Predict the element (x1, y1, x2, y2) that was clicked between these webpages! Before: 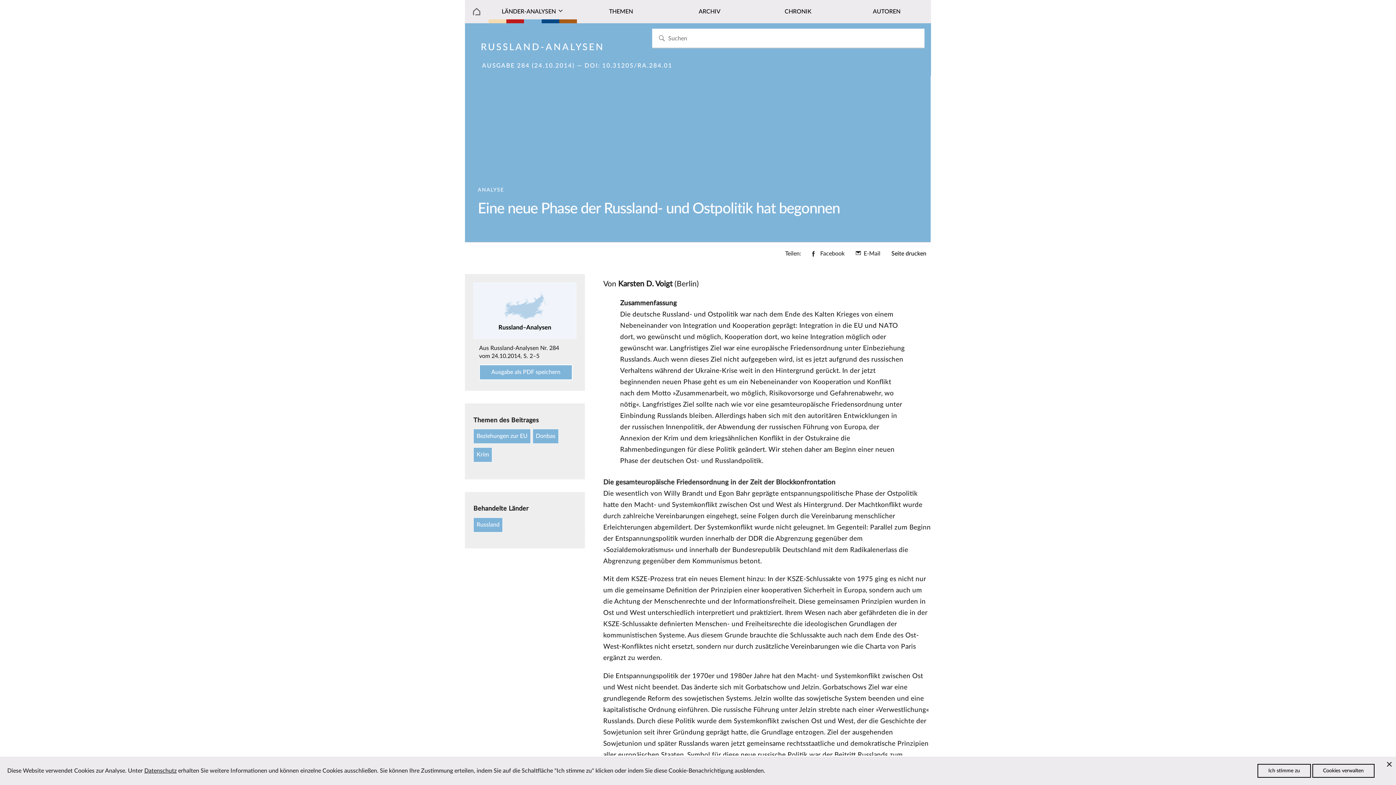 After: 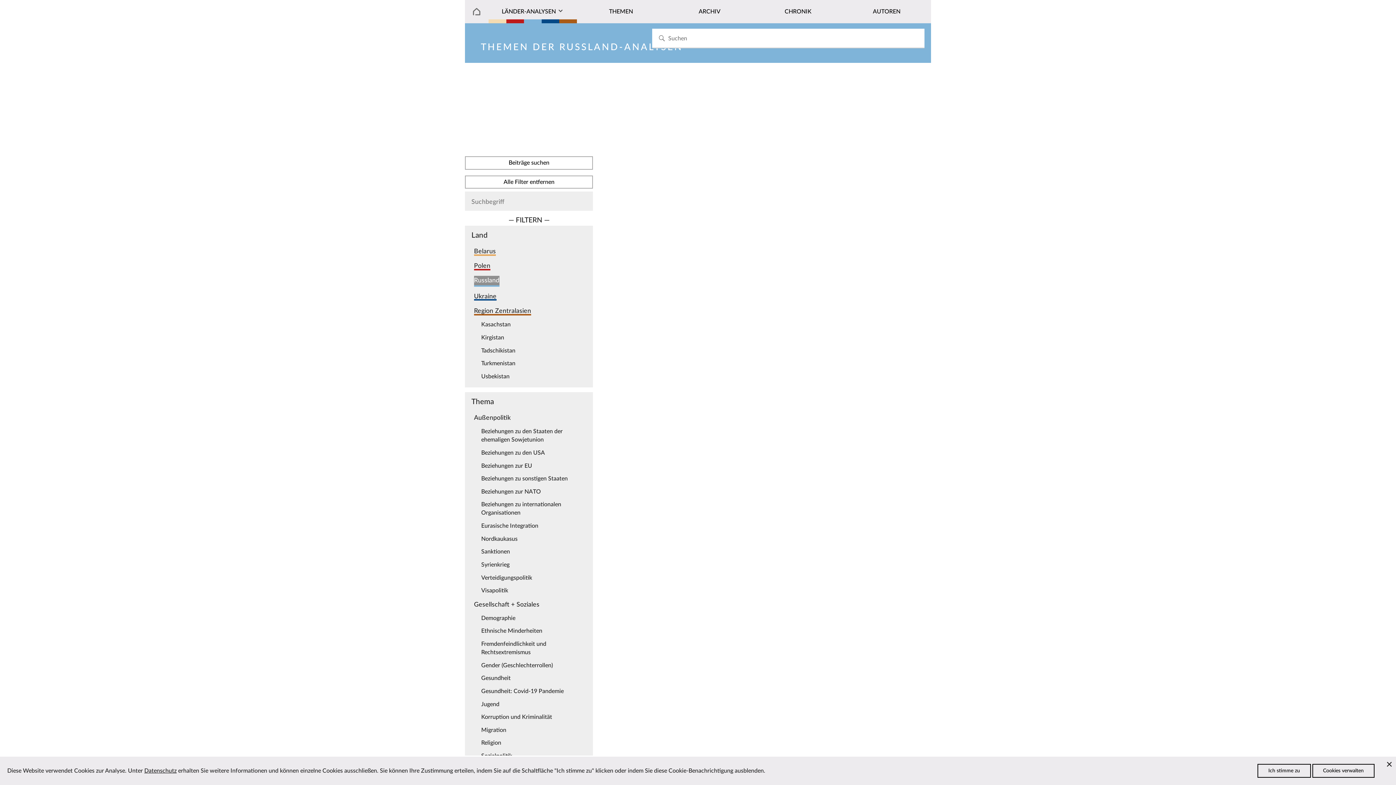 Action: label: THEMEN bbox: (576, 0, 665, 23)